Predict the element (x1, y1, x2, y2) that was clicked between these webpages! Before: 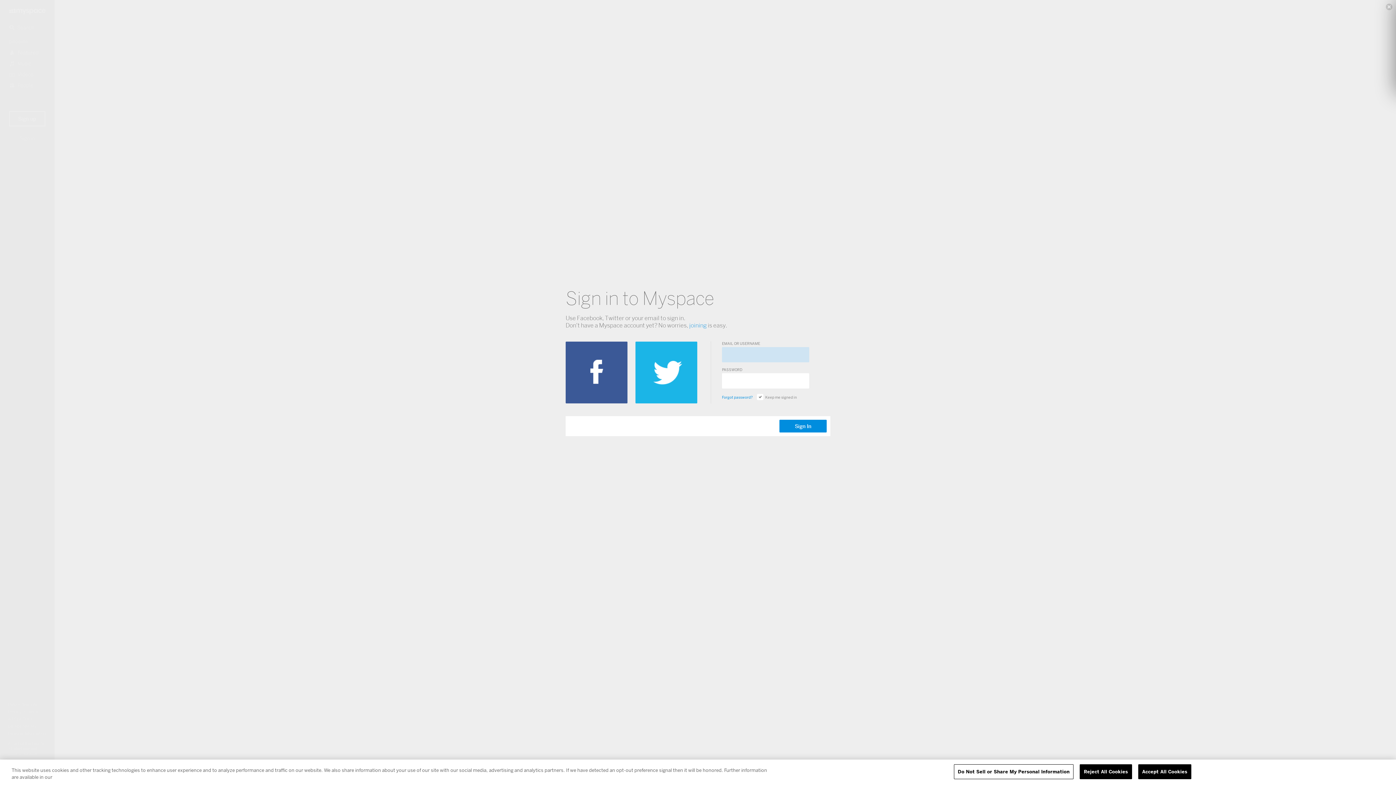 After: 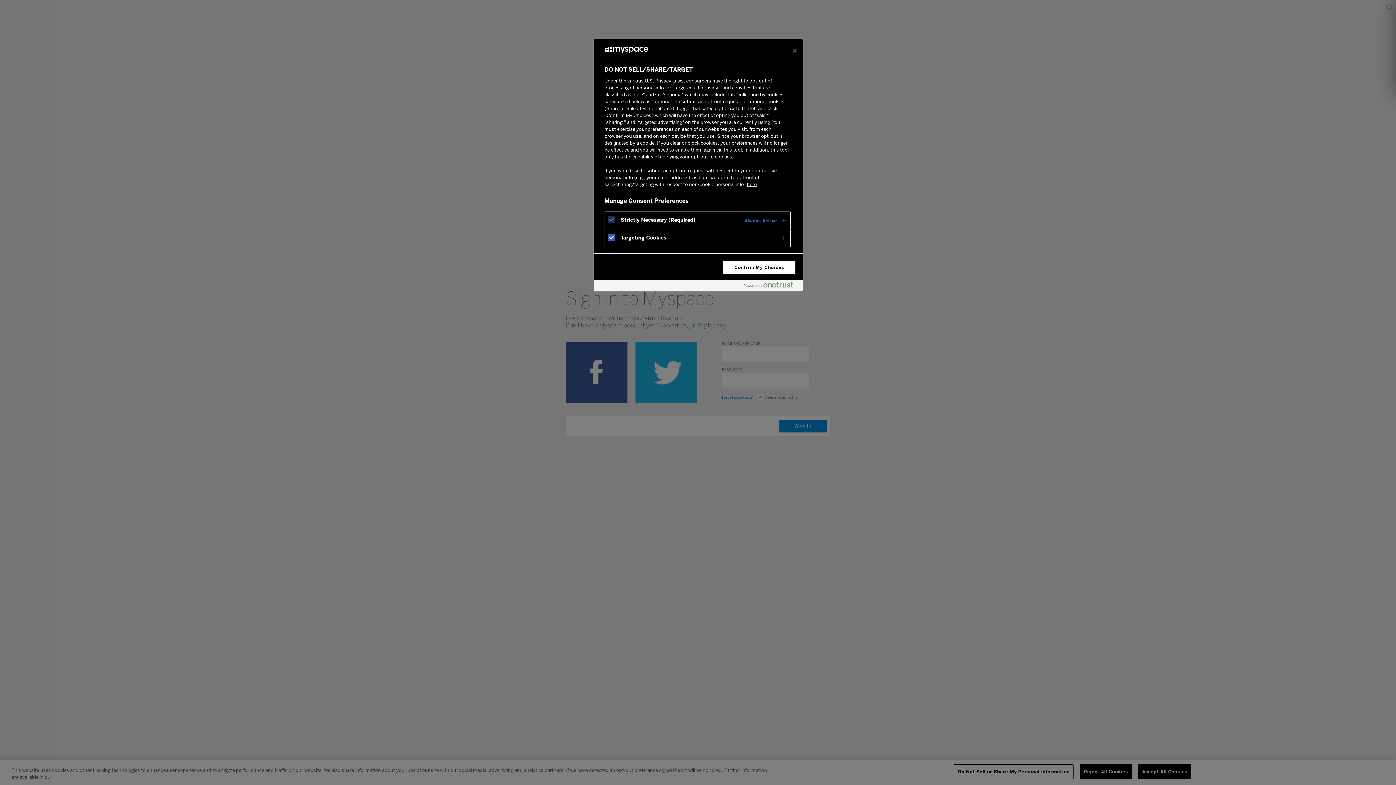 Action: bbox: (954, 764, 1073, 779) label: Do Not Sell or Share My Personal Information